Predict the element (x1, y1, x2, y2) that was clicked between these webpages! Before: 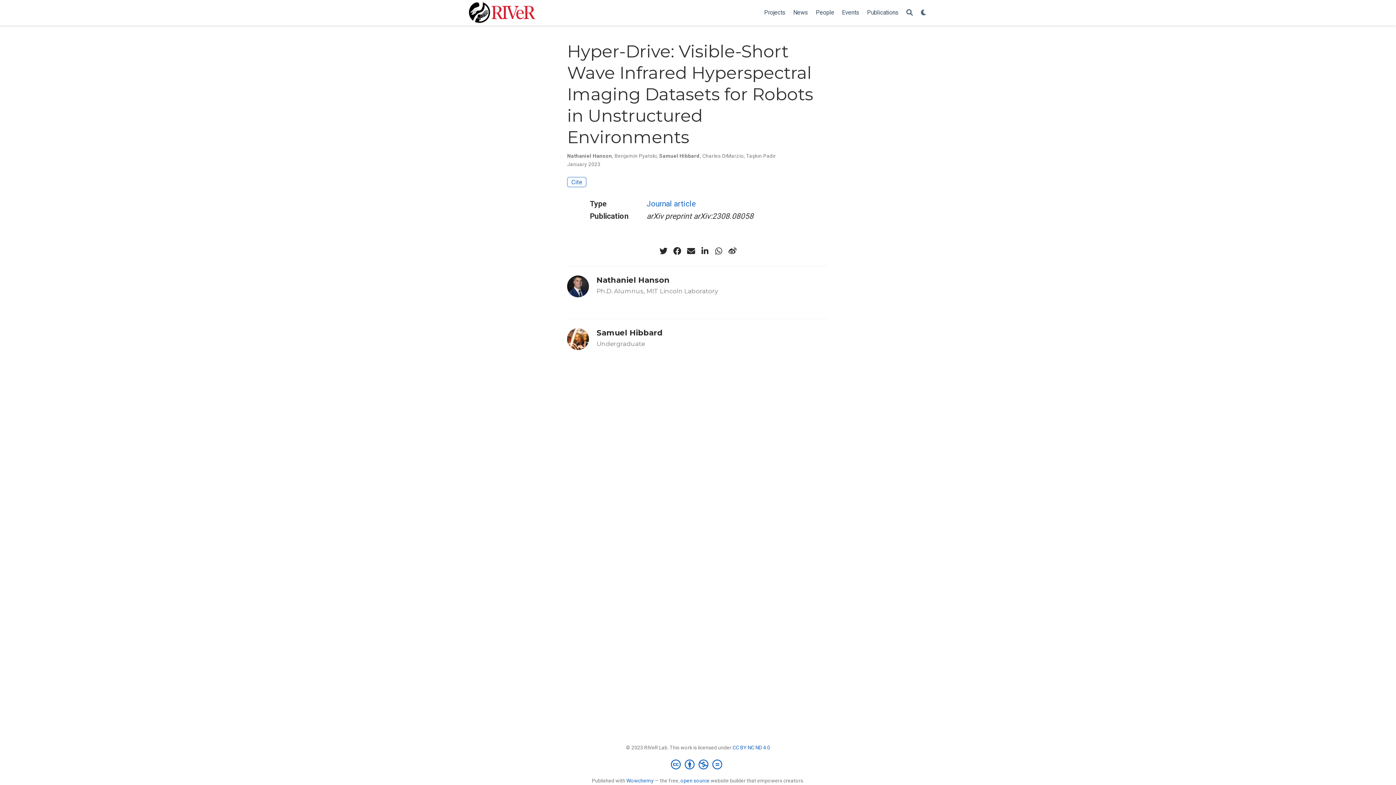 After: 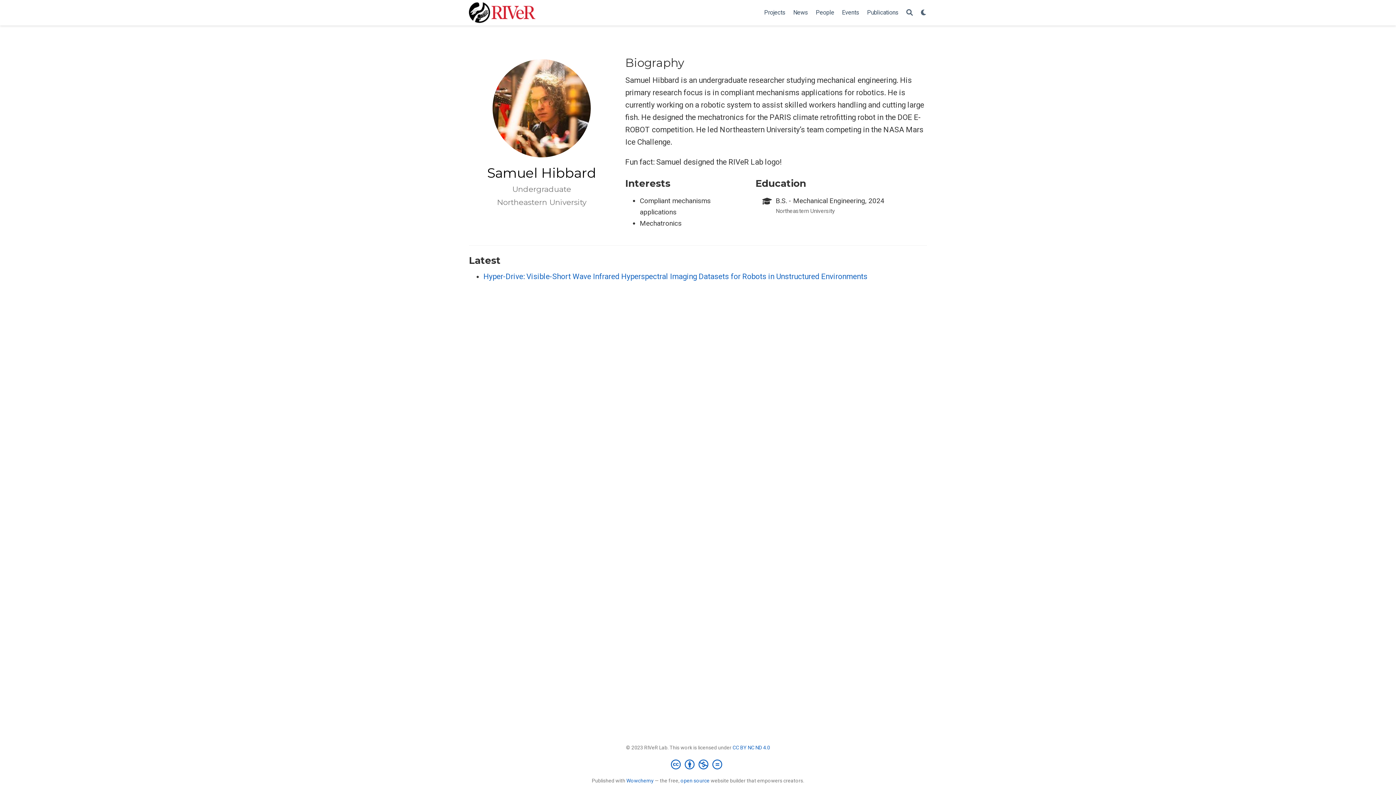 Action: bbox: (659, 152, 700, 158) label: Samuel Hibbard